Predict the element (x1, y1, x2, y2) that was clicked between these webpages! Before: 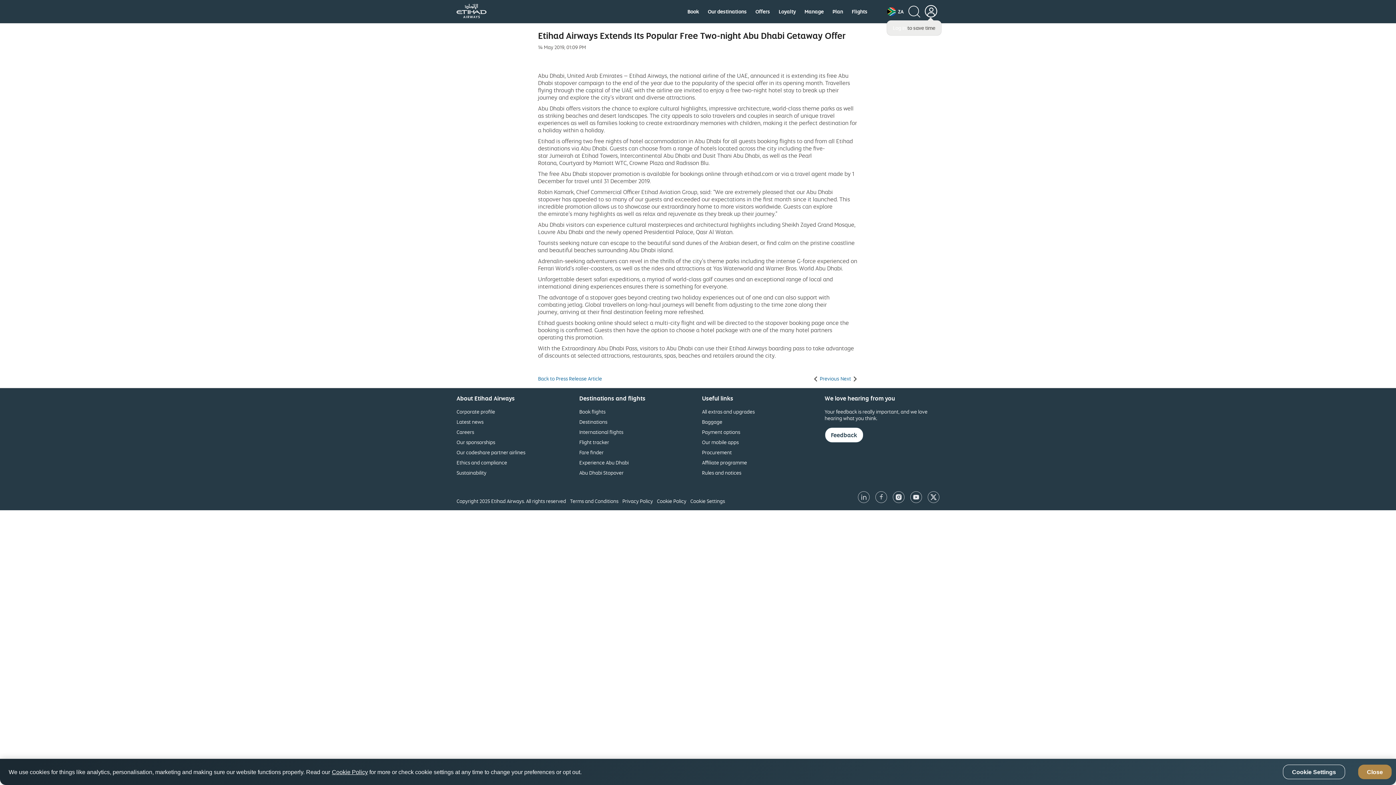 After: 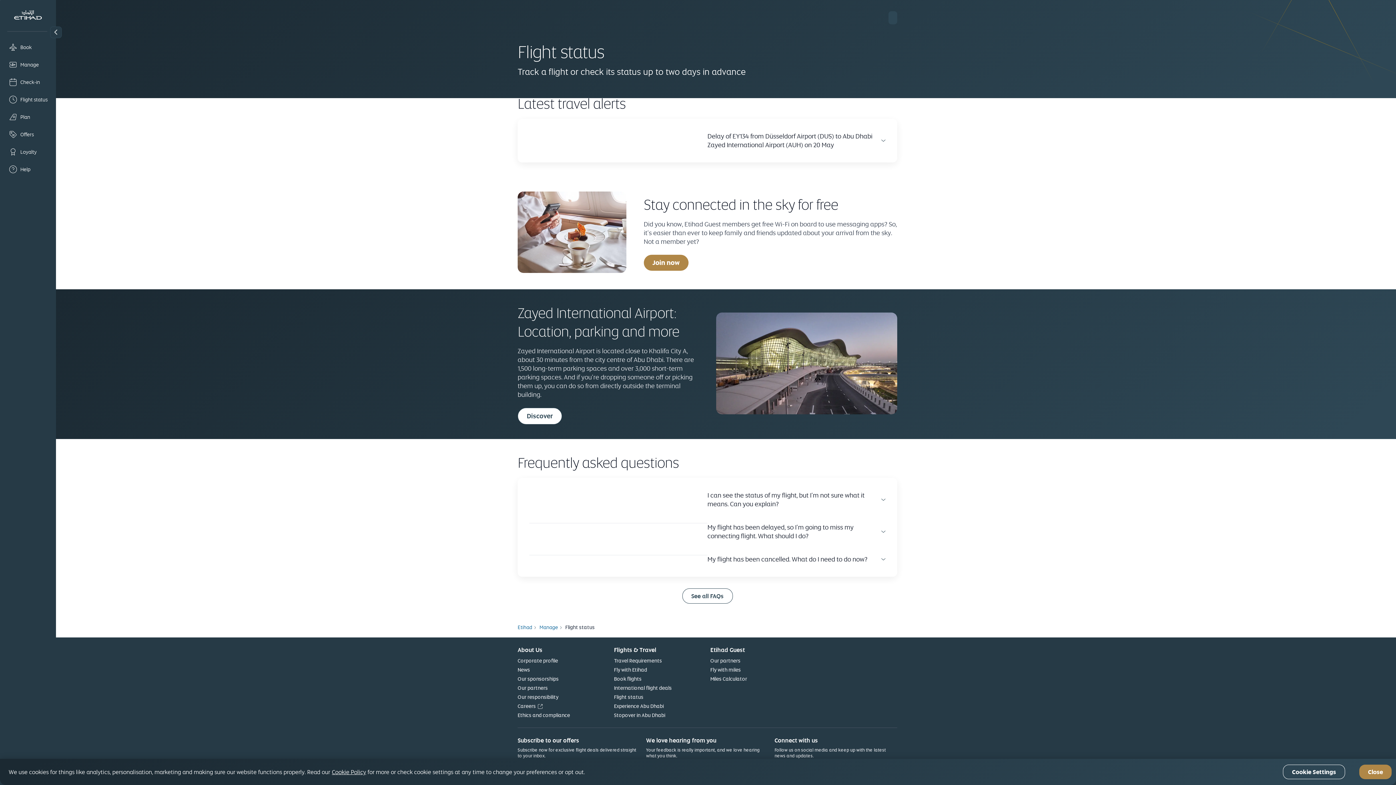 Action: bbox: (579, 438, 609, 445) label: Flight tracker